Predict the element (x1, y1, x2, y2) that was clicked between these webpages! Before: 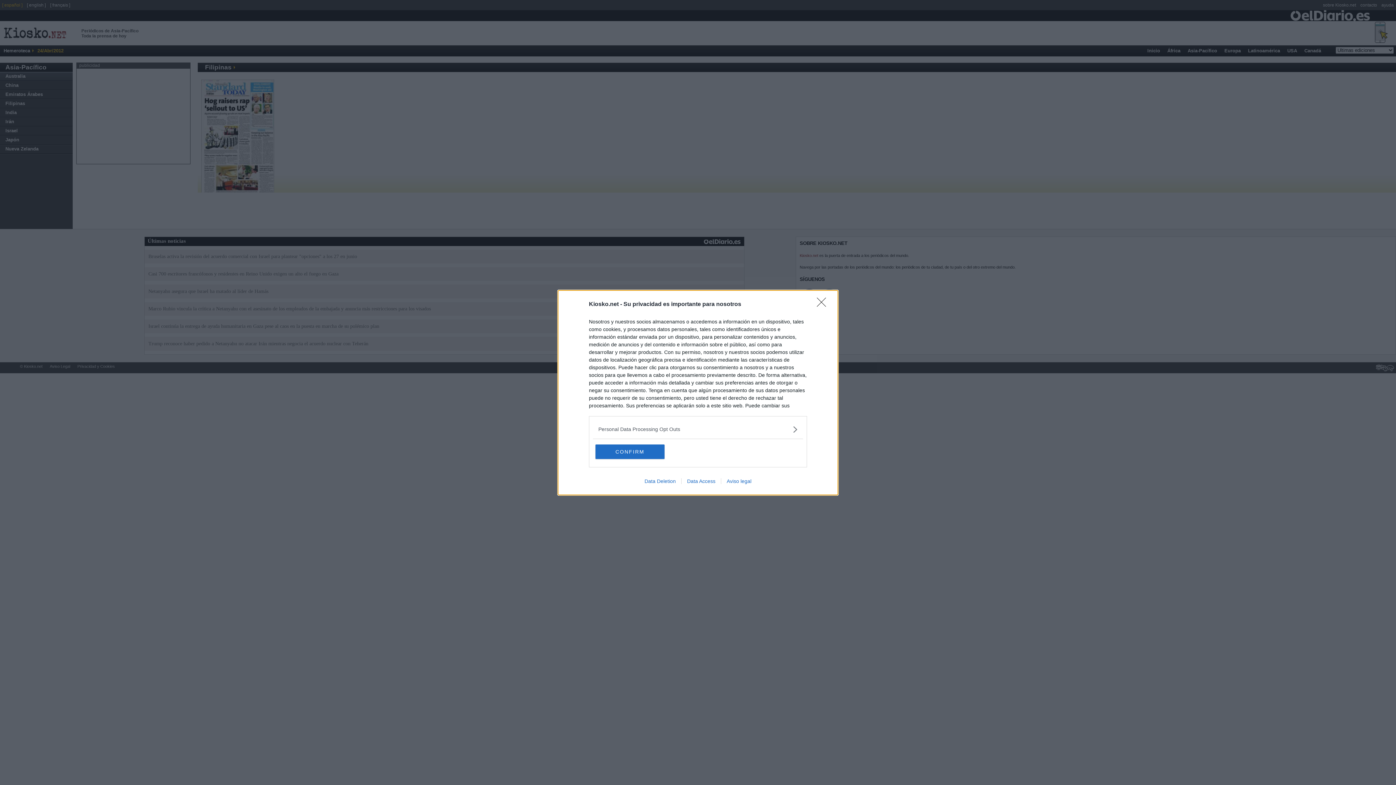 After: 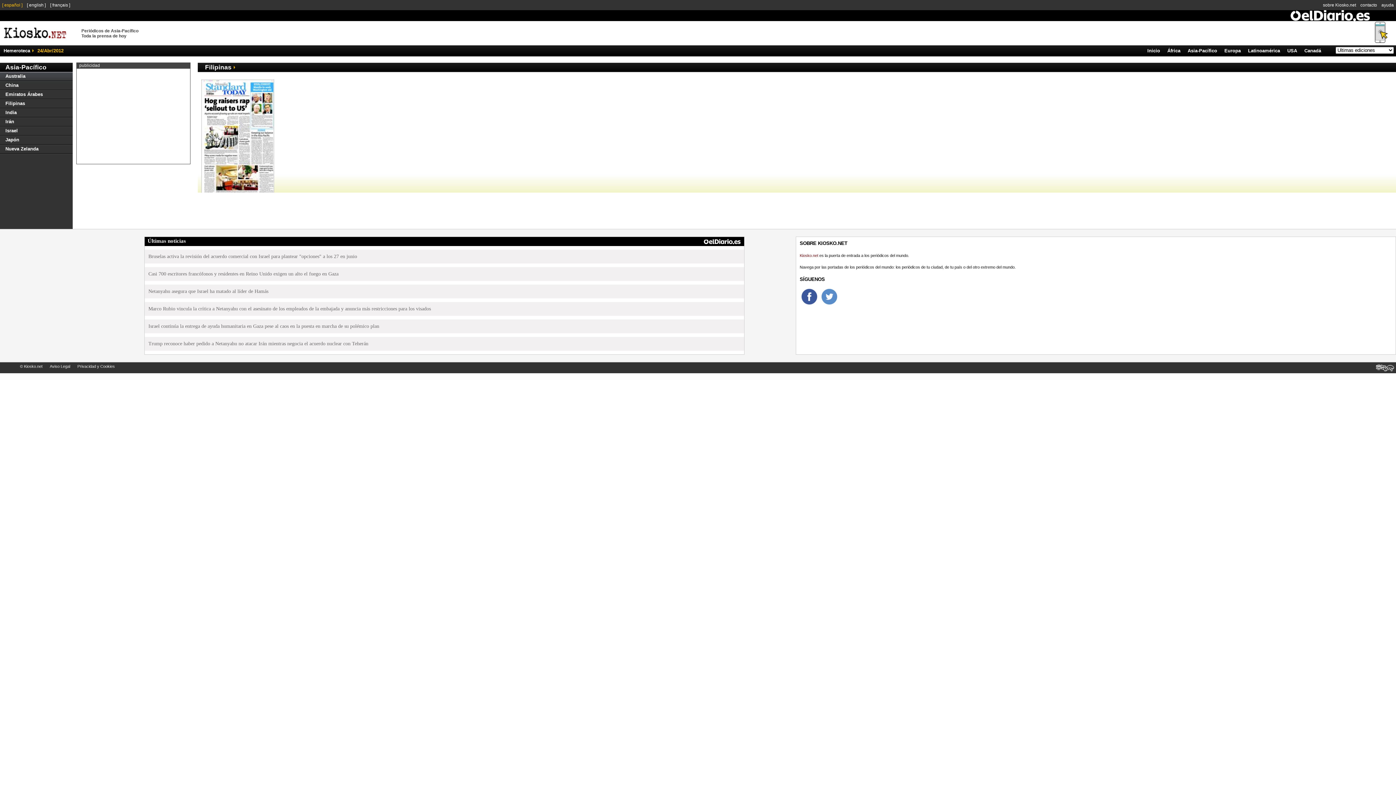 Action: bbox: (817, 297, 830, 311) label: Close